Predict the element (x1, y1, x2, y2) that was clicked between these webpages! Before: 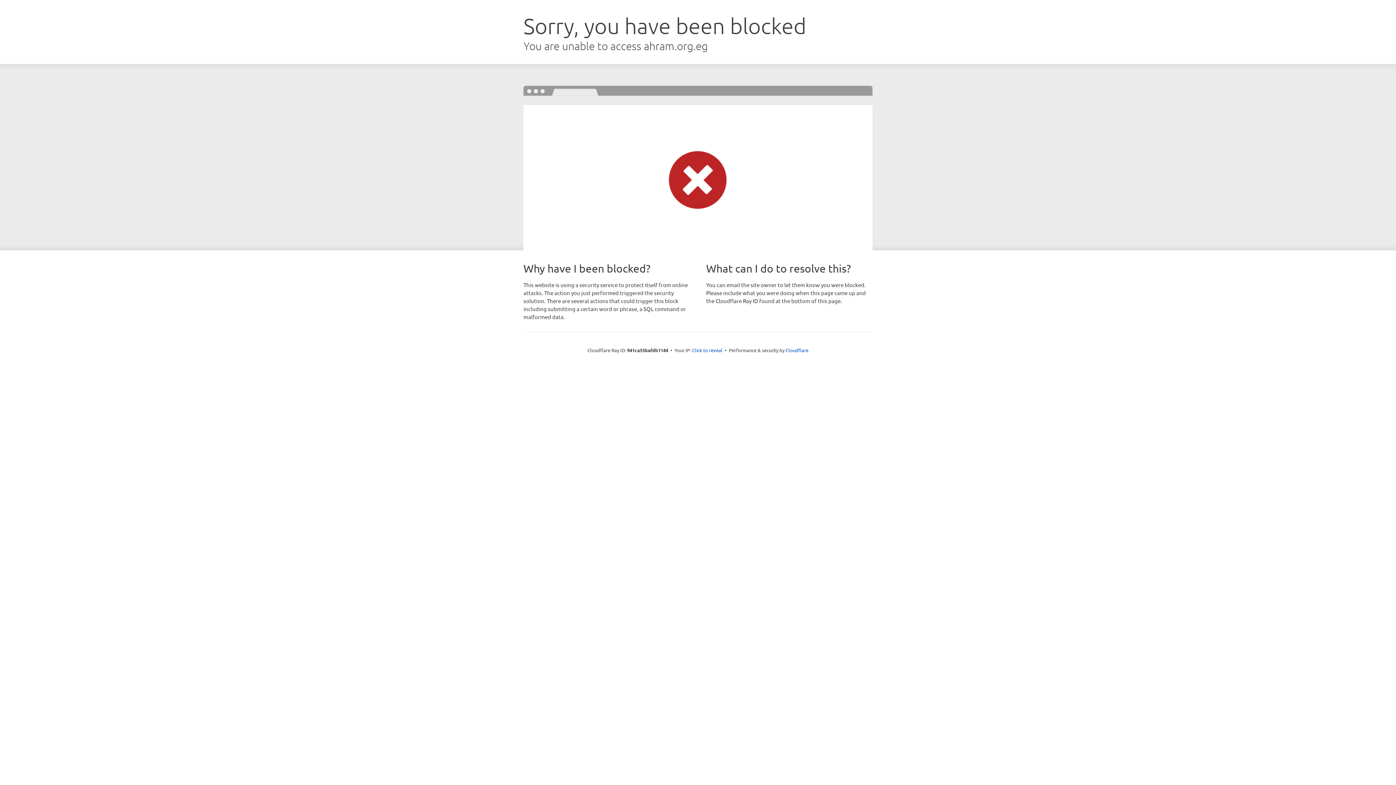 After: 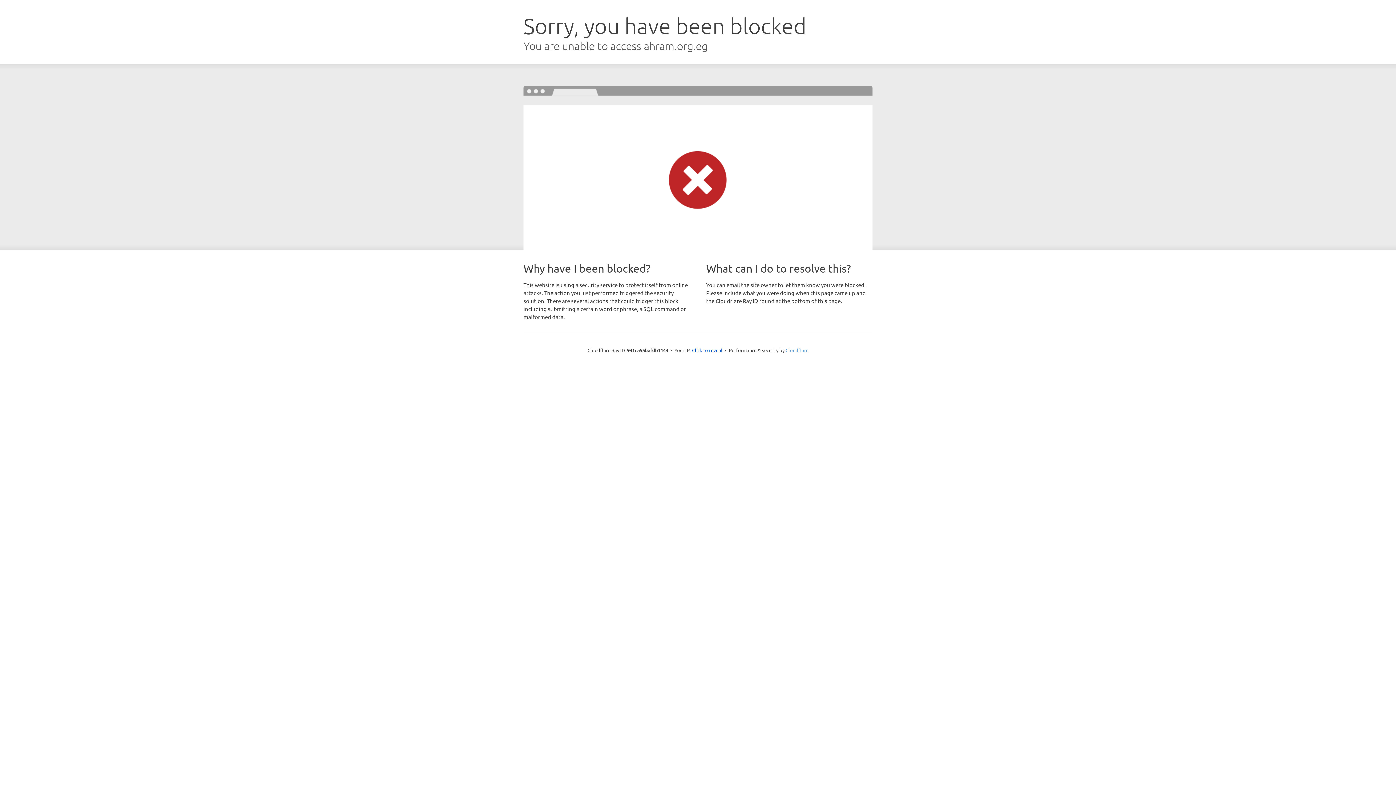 Action: label: Cloudflare bbox: (785, 347, 808, 353)